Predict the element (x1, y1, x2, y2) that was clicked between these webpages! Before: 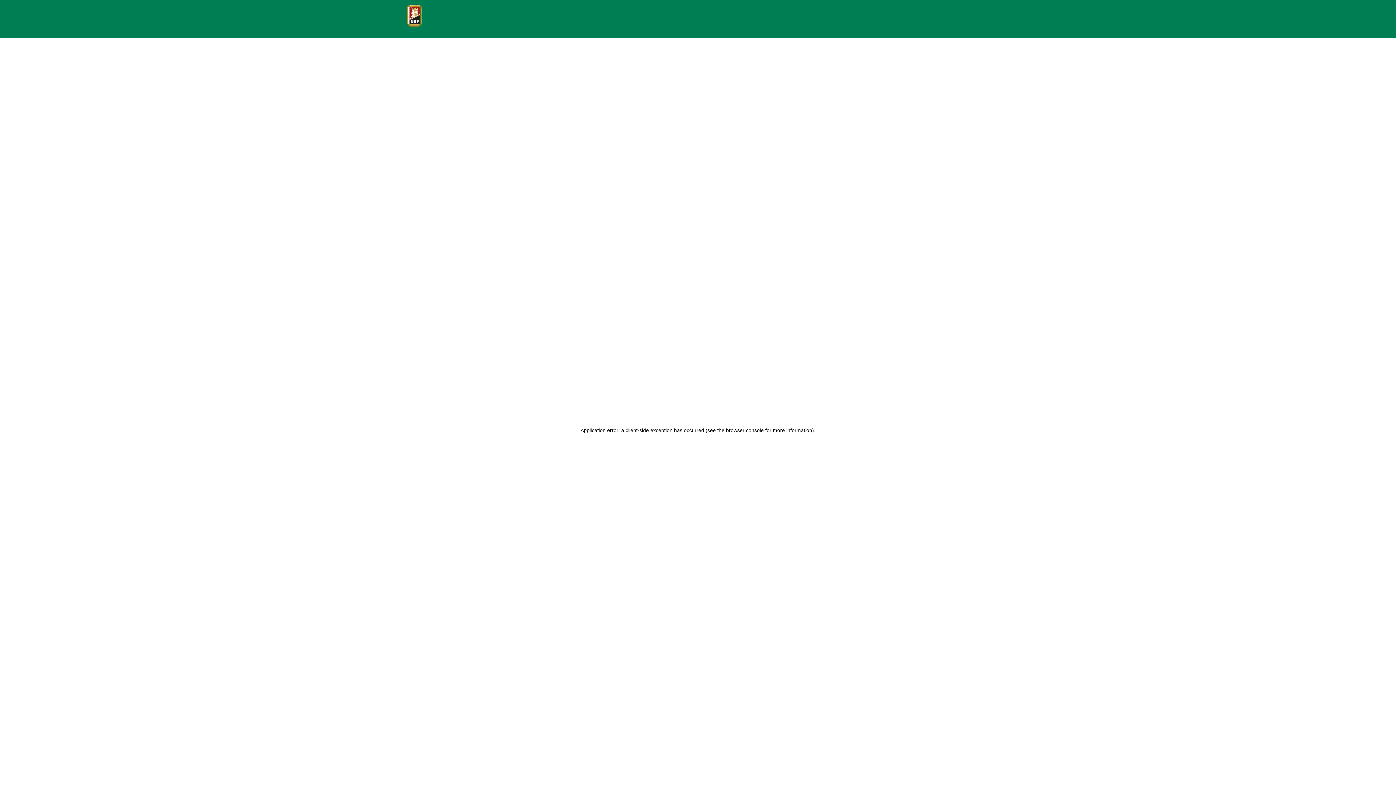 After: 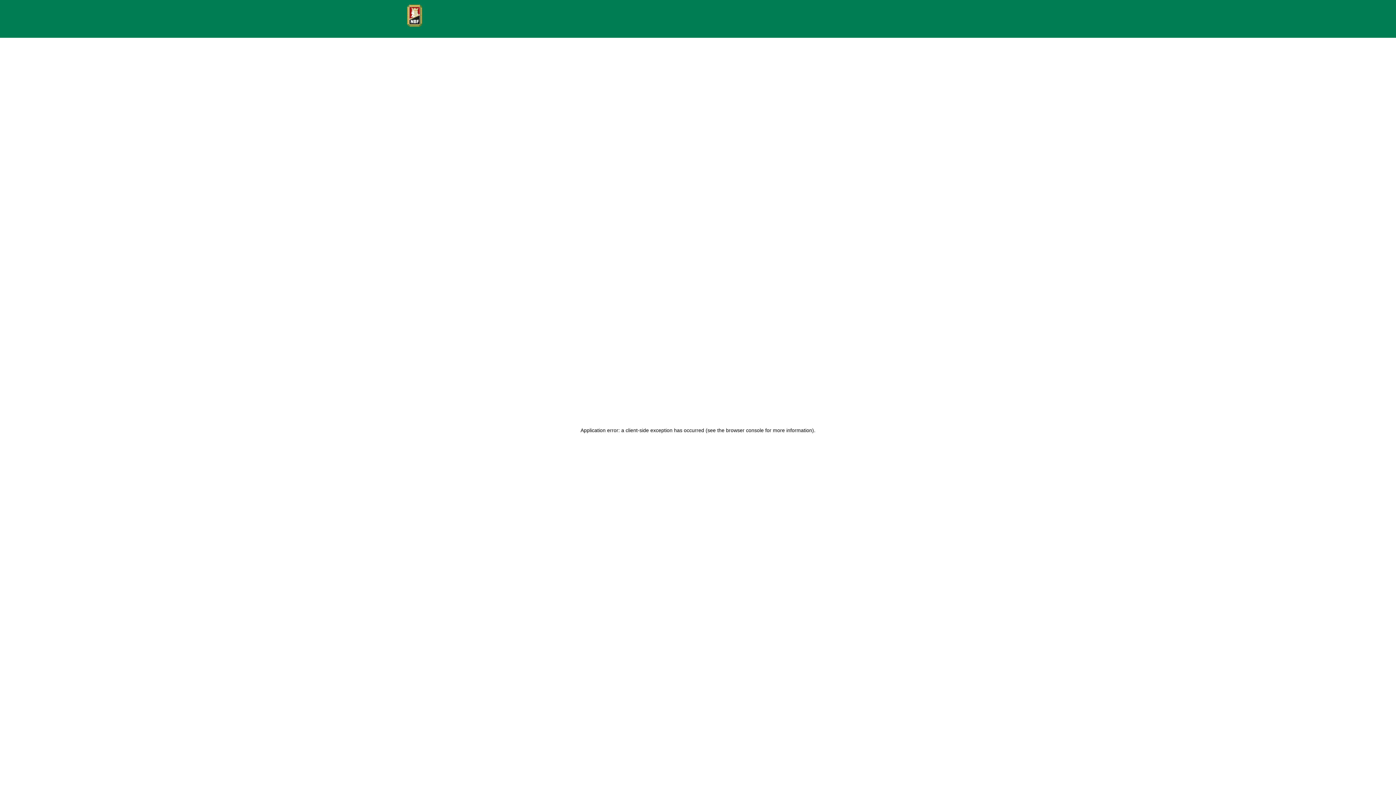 Action: bbox: (407, 4, 425, 26)